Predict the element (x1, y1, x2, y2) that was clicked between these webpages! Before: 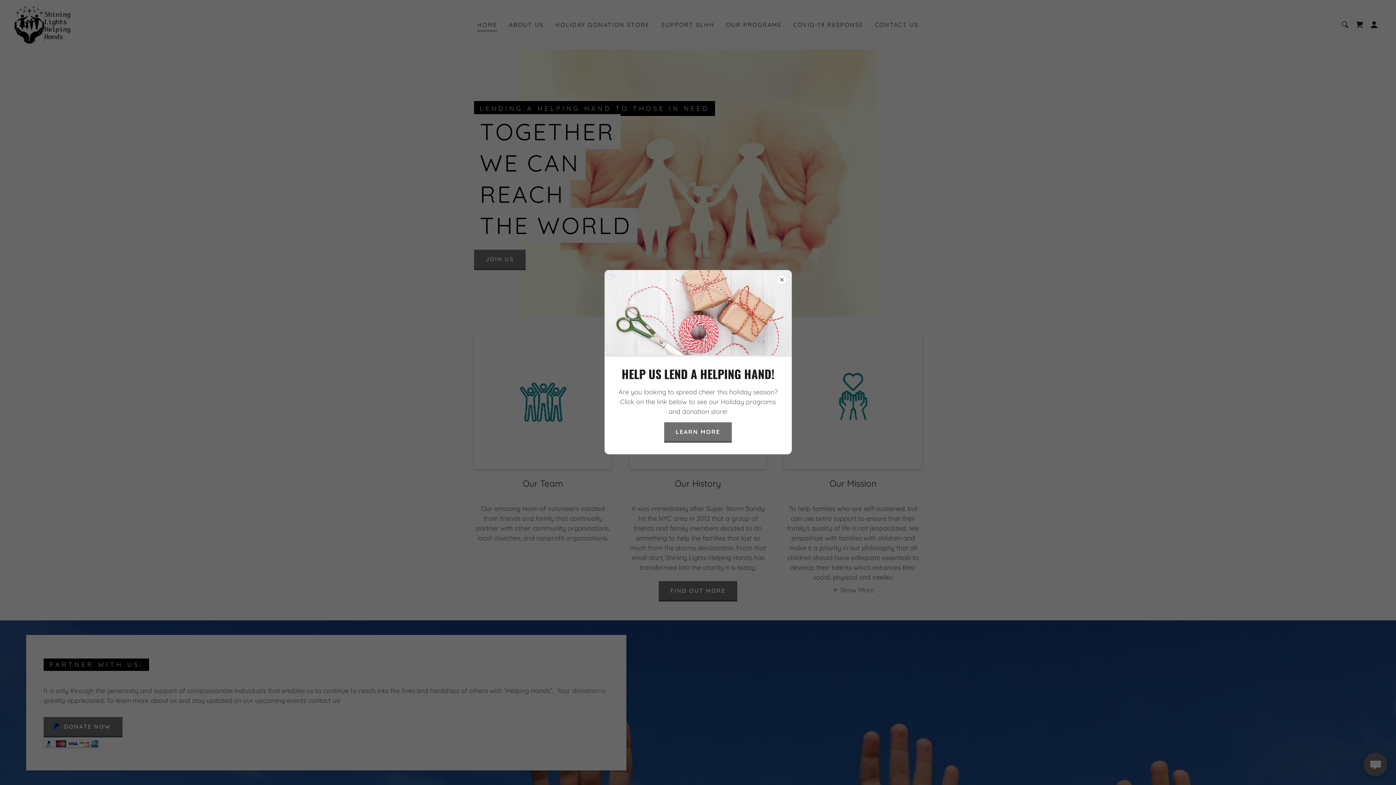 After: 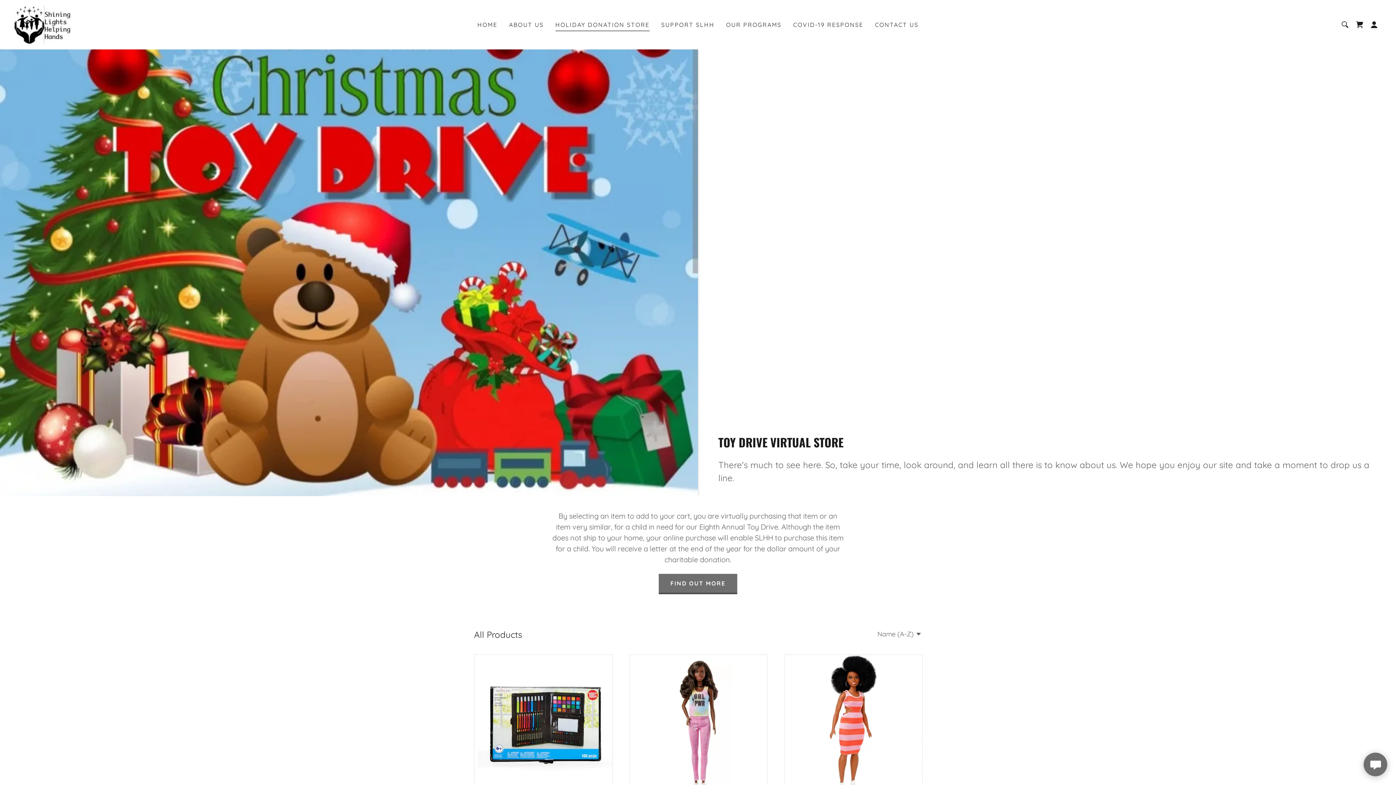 Action: label: LEARN MORE bbox: (664, 422, 732, 442)